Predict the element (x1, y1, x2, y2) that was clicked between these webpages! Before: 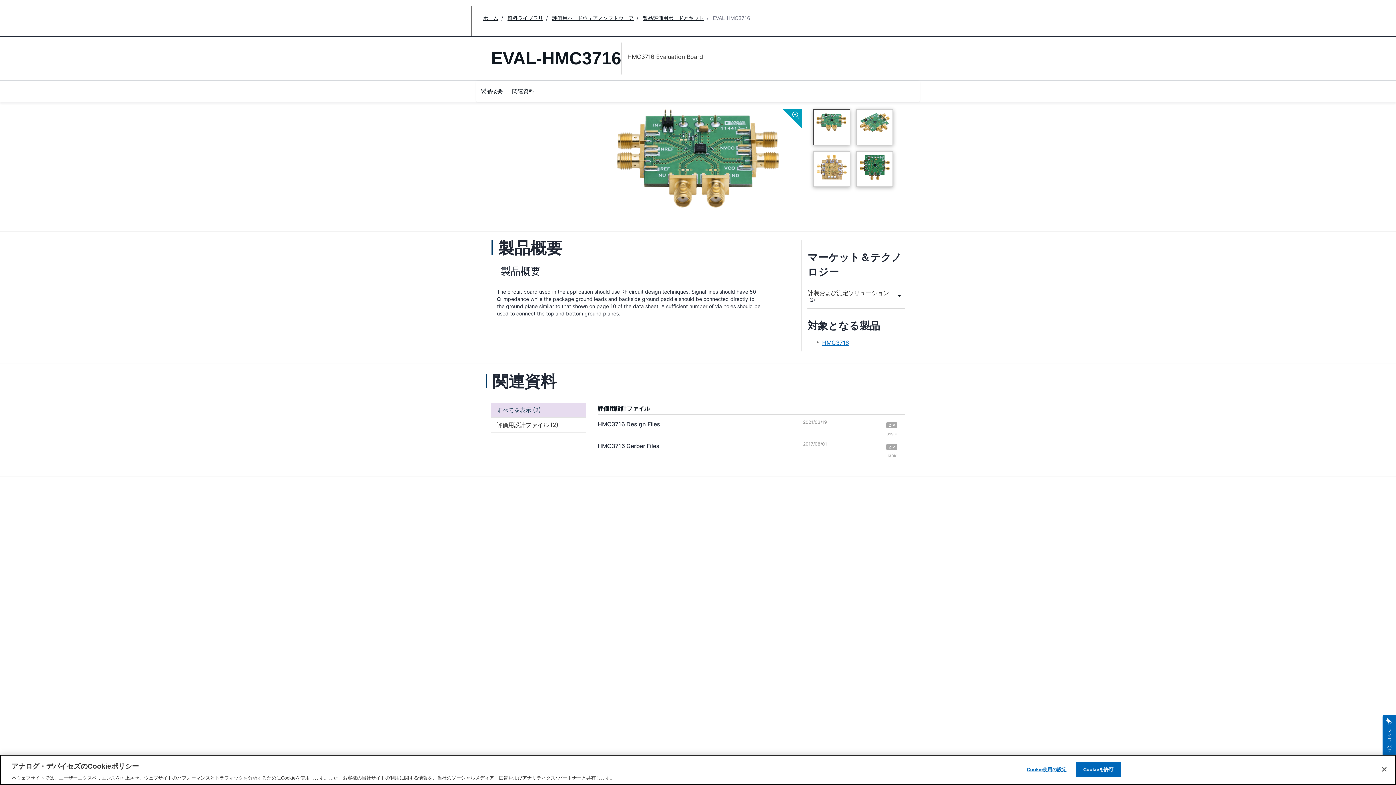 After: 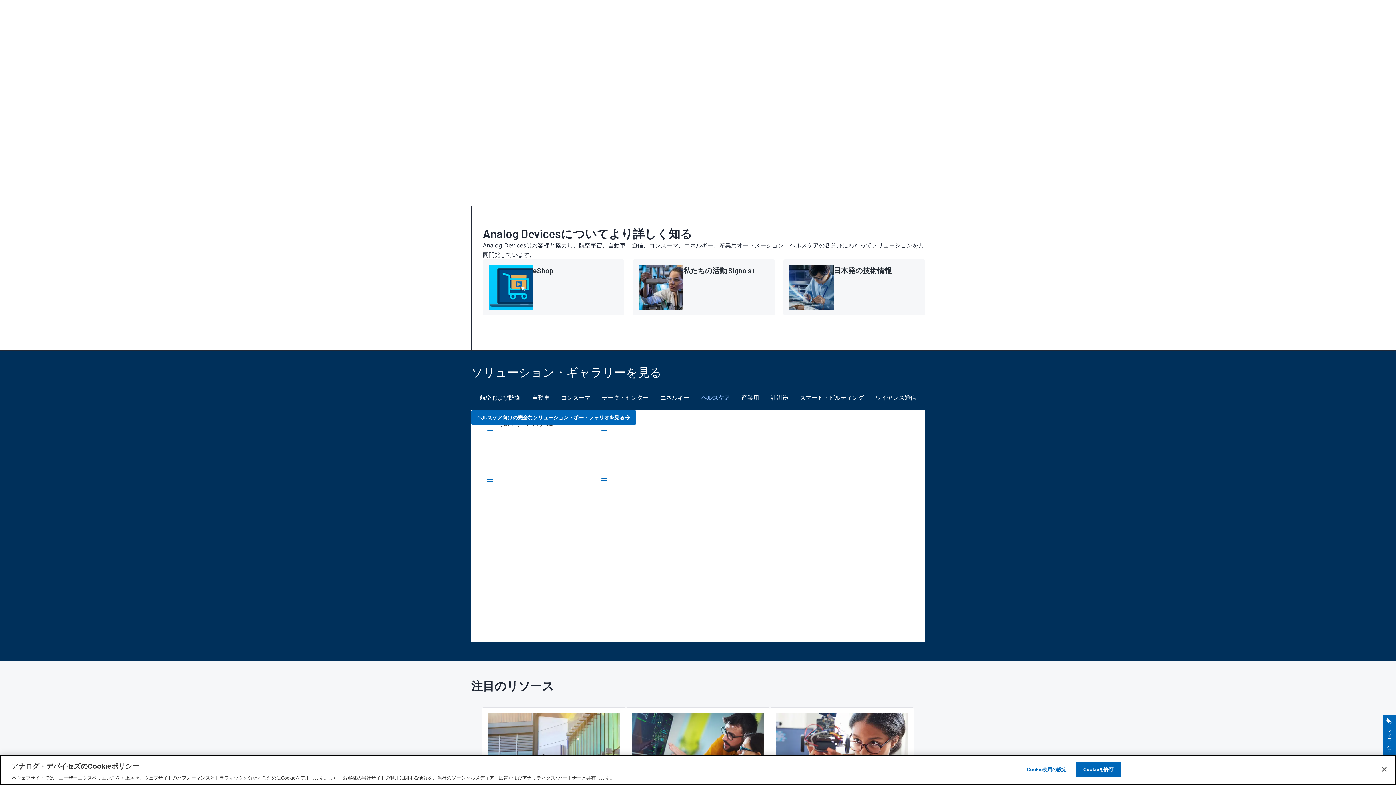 Action: bbox: (483, 14, 498, 21) label: ホーム